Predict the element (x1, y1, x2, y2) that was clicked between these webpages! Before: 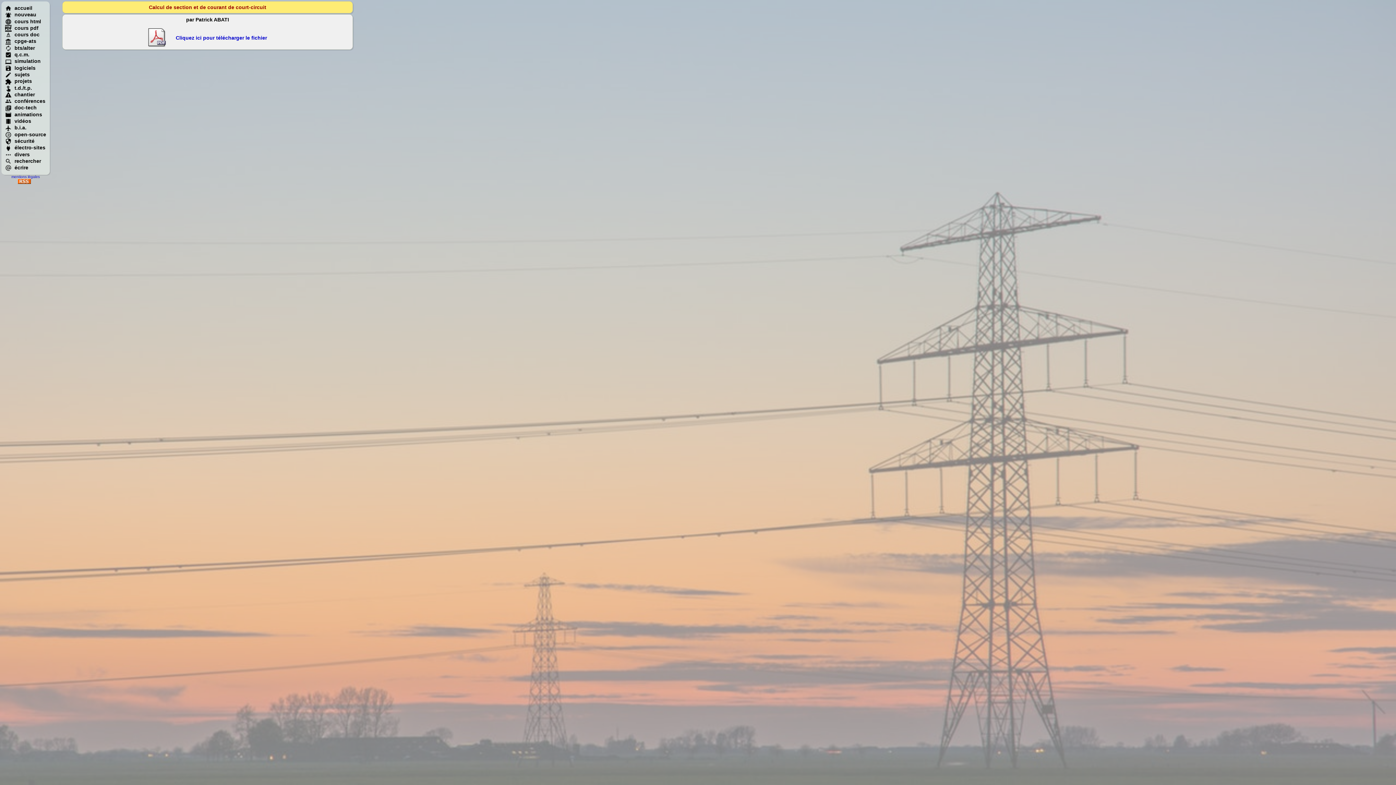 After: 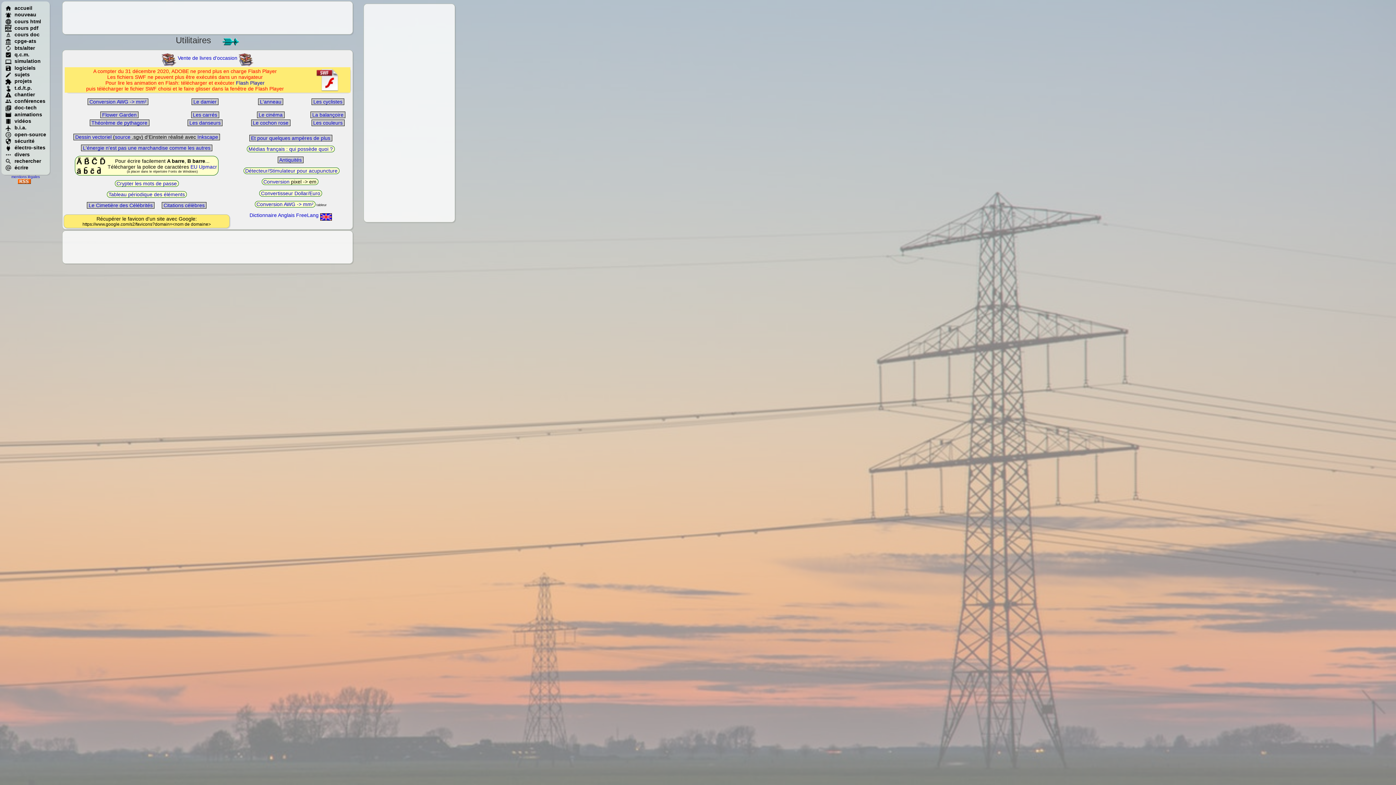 Action: bbox: (5, 151, 29, 157) label: divers